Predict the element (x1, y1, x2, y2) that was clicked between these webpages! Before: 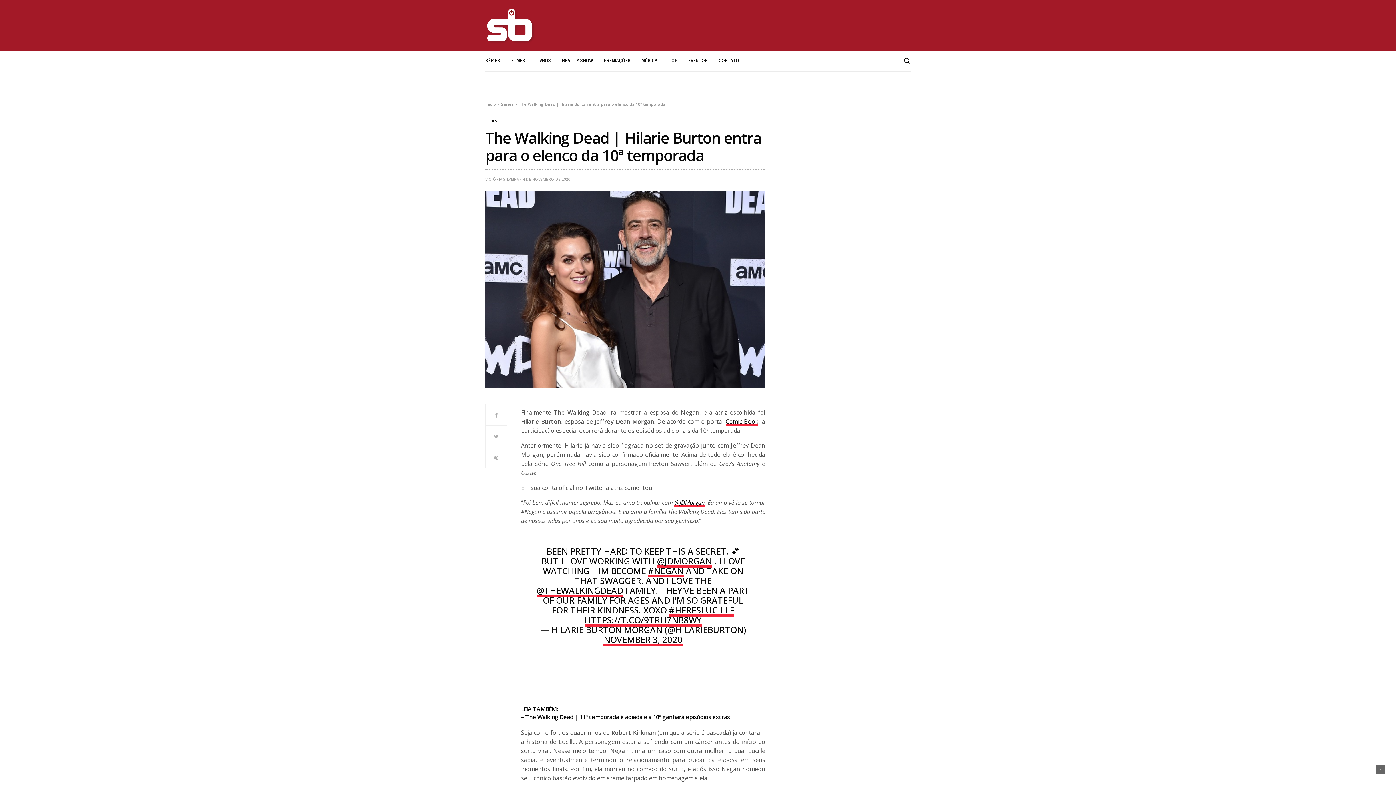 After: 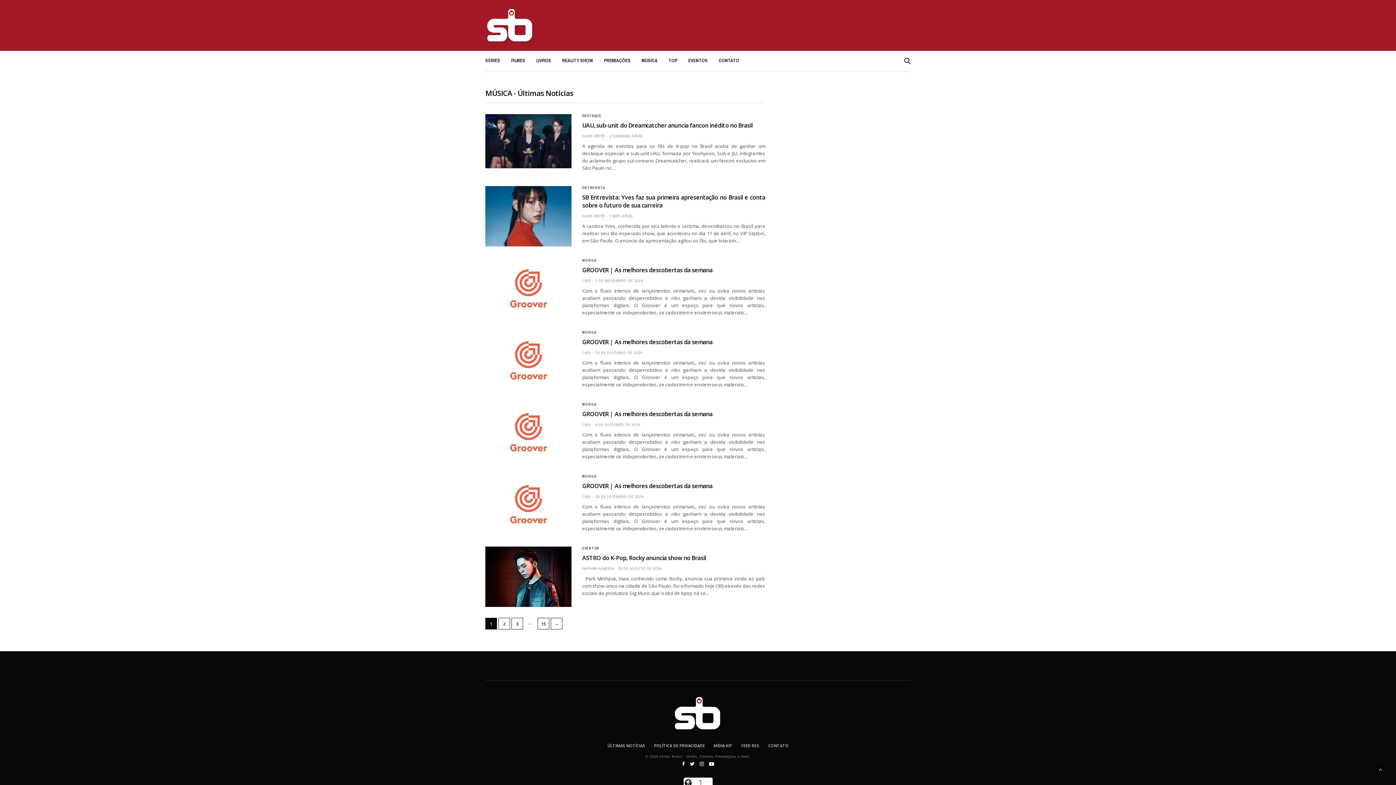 Action: bbox: (641, 57, 657, 64) label: MÚSICA